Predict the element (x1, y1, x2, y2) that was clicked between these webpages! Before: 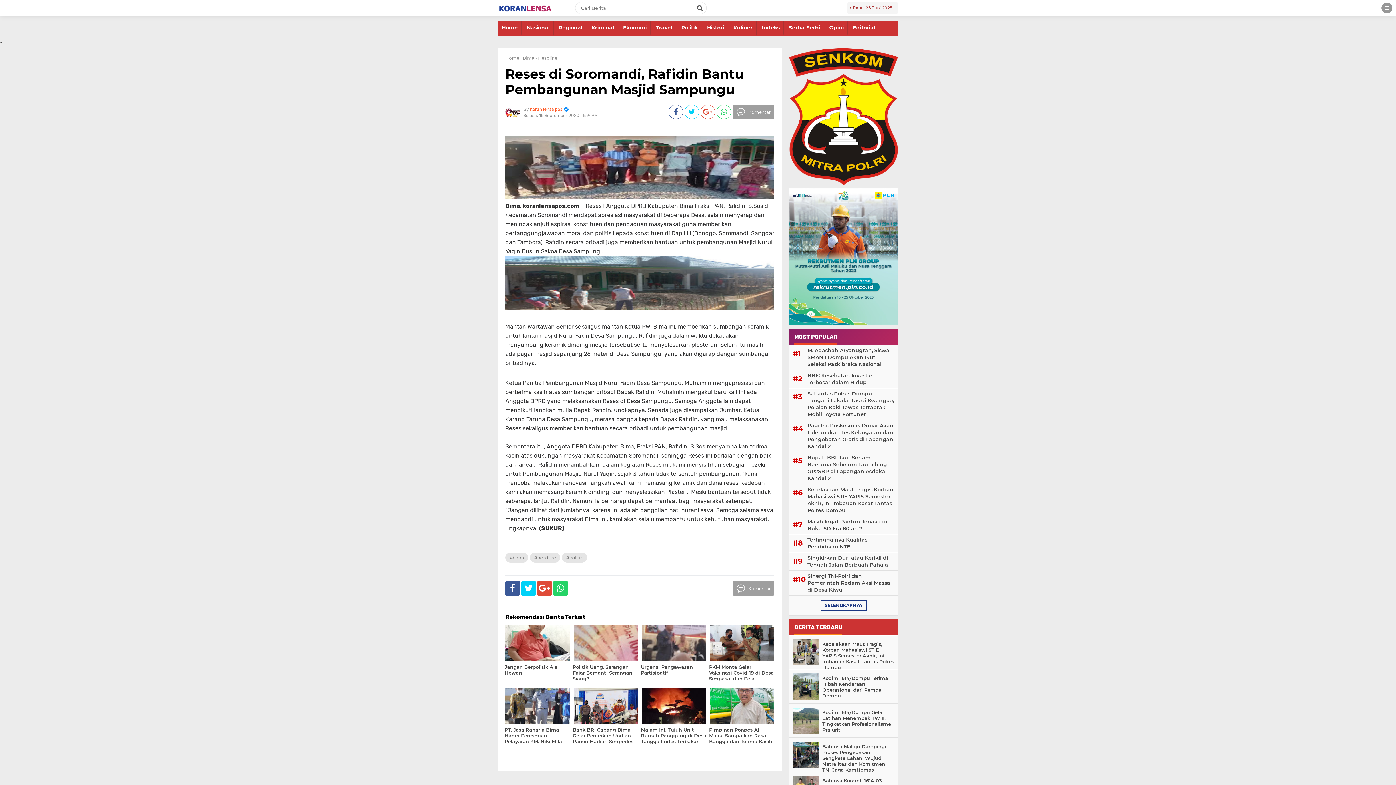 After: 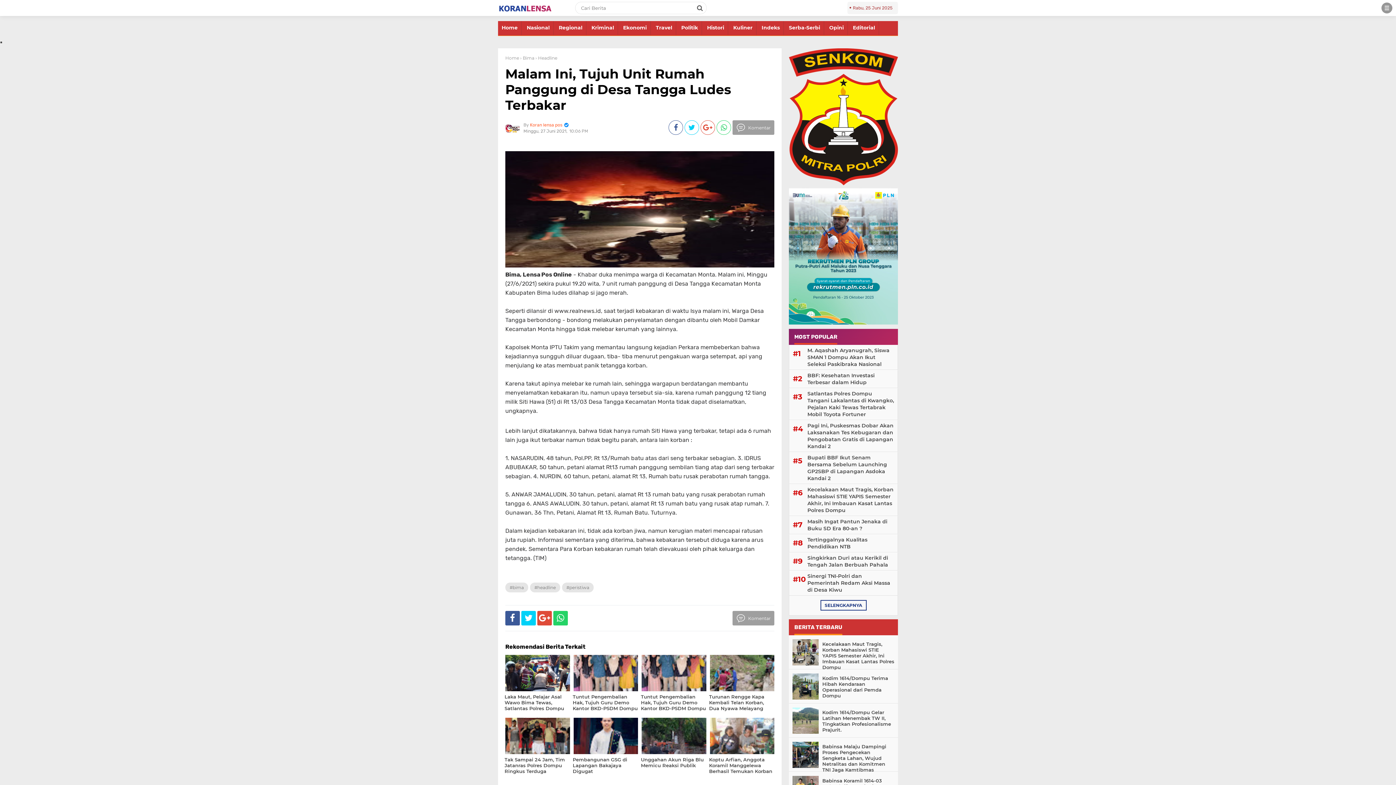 Action: label: Malam Ini, Tujuh Unit Rumah Panggung di Desa Tangga Ludes Terbakar bbox: (640, 719, 708, 744)